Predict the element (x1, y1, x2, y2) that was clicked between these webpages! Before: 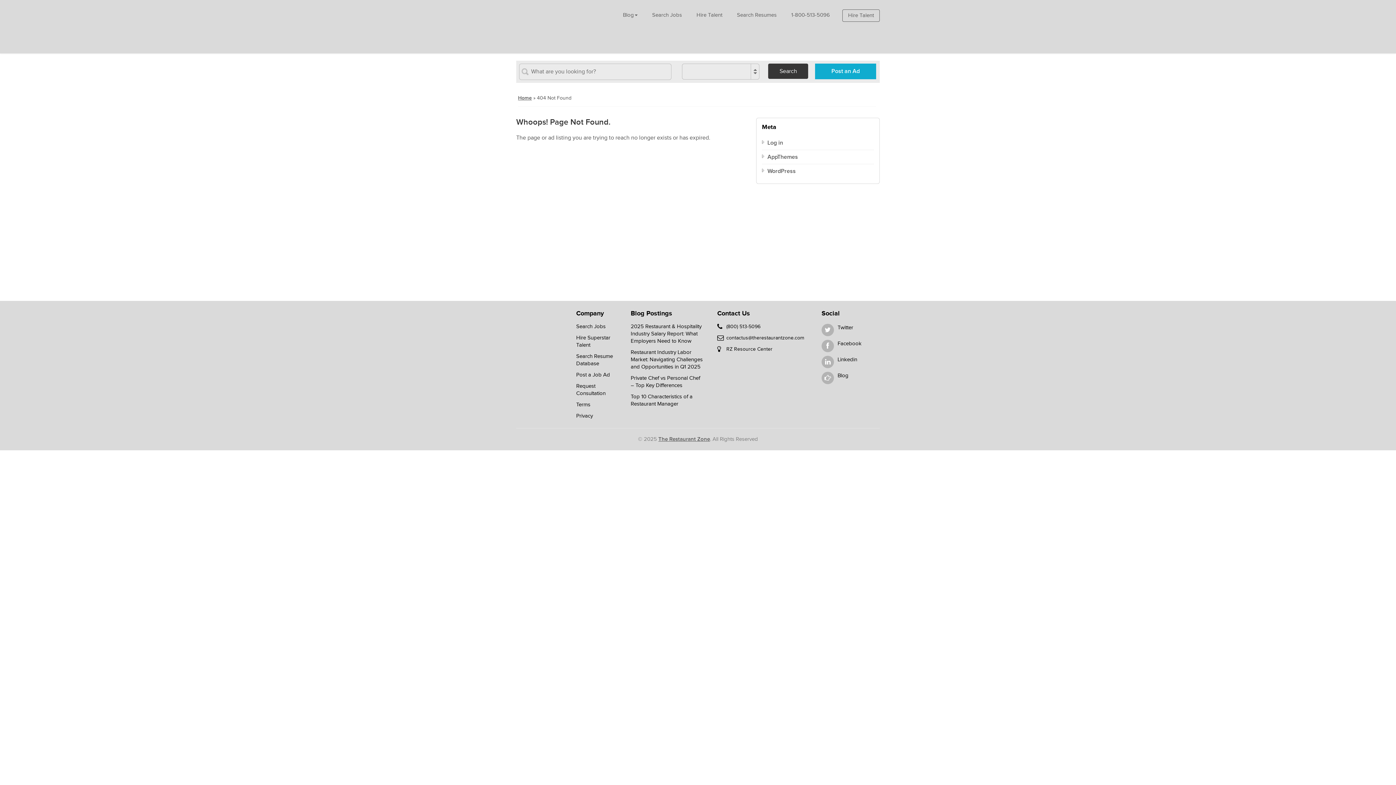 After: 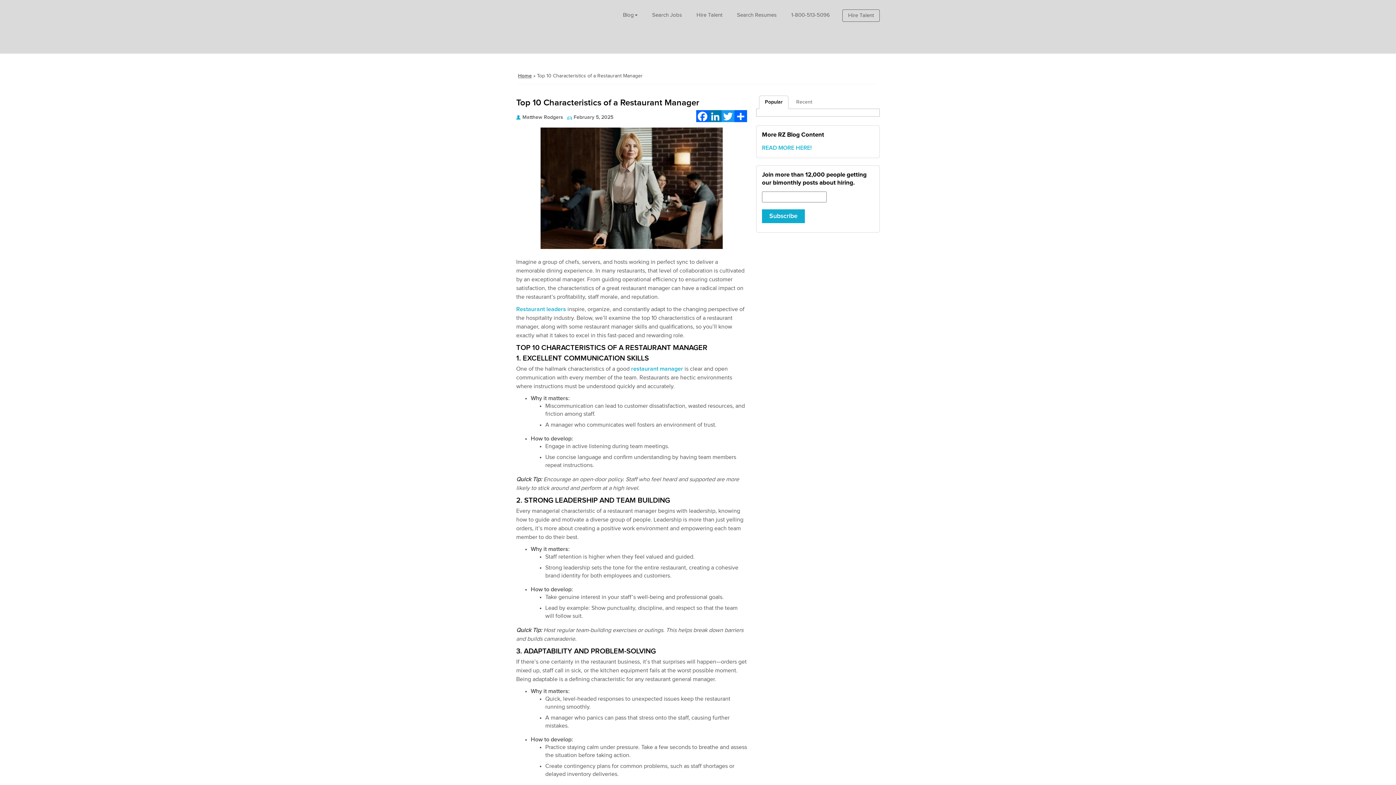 Action: bbox: (630, 392, 704, 409) label: Top 10 Characteristics of a Restaurant Manager